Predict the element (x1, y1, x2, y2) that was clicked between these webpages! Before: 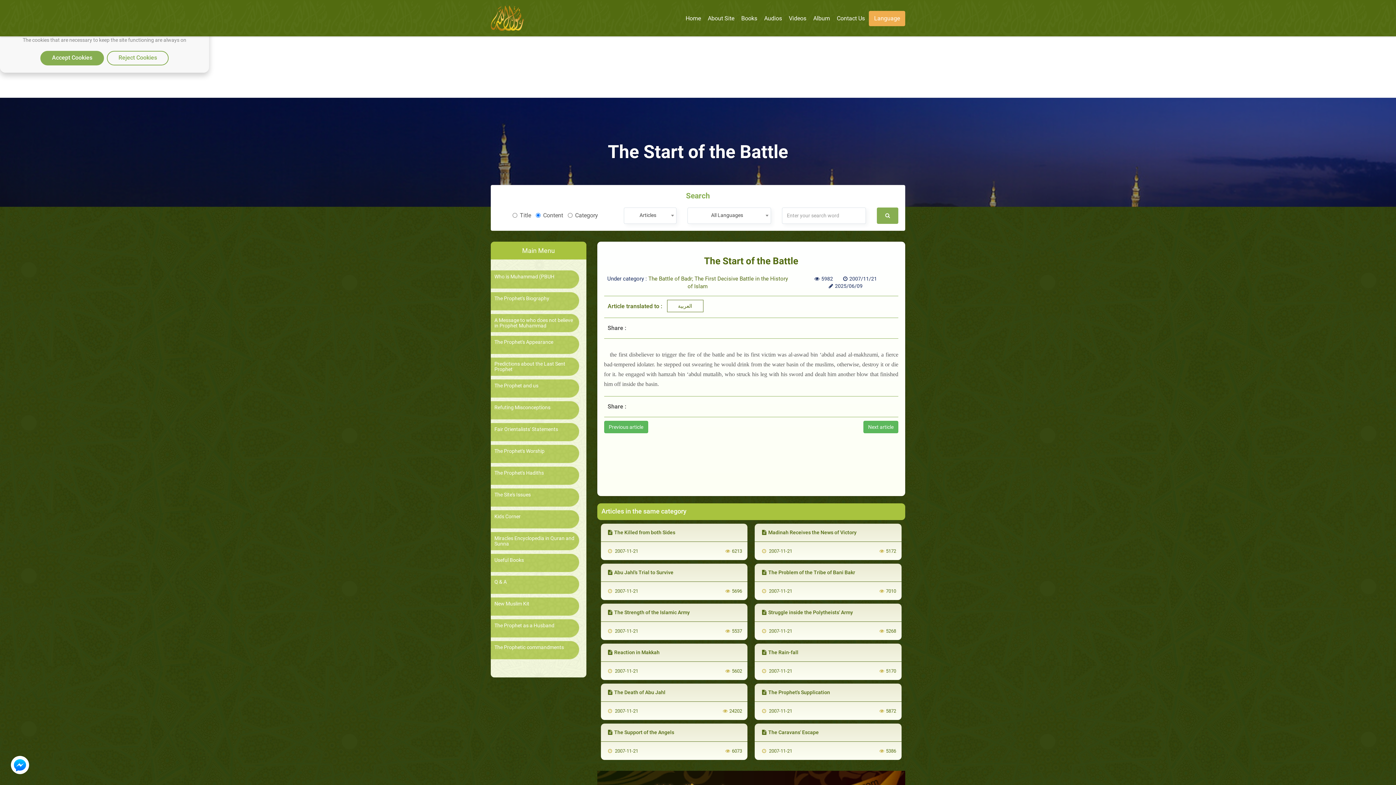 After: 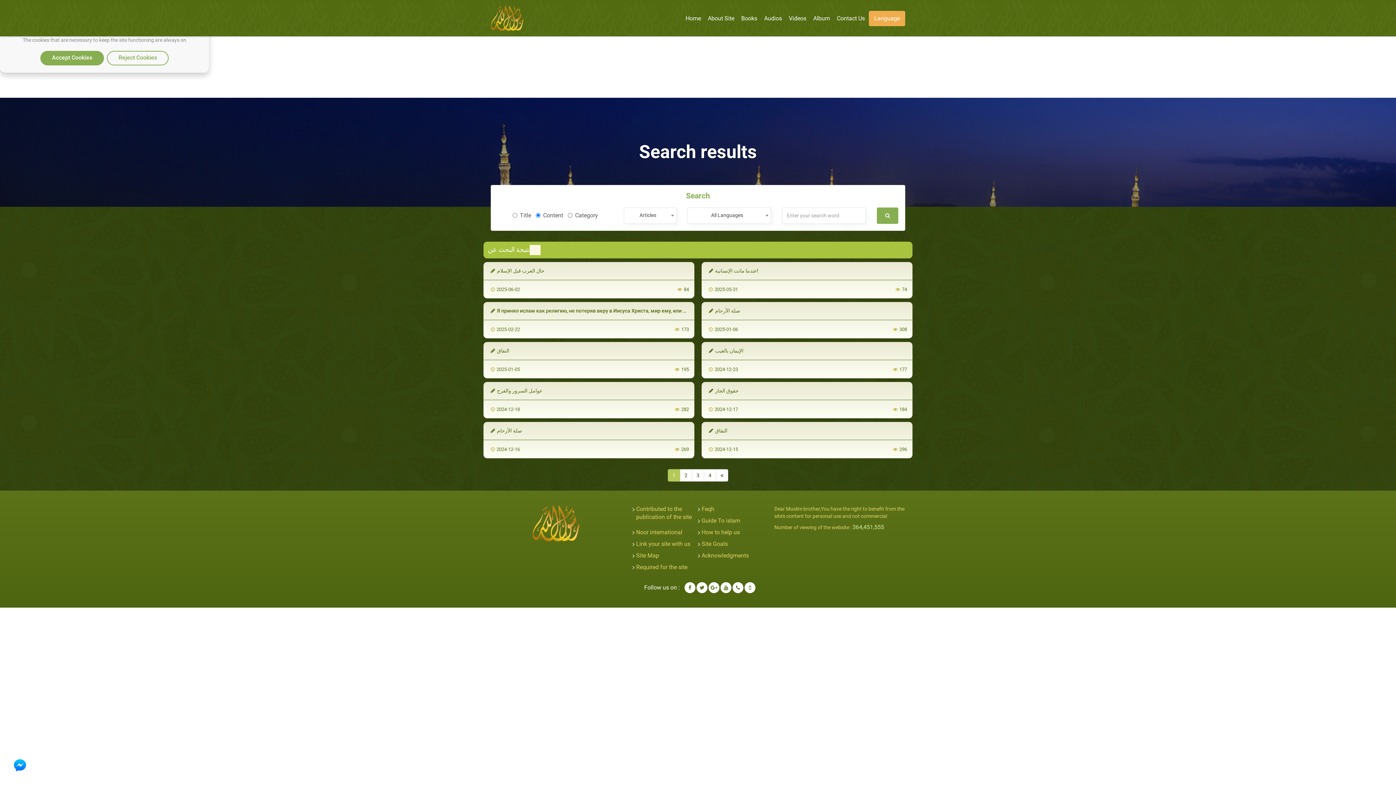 Action: bbox: (877, 207, 898, 223)